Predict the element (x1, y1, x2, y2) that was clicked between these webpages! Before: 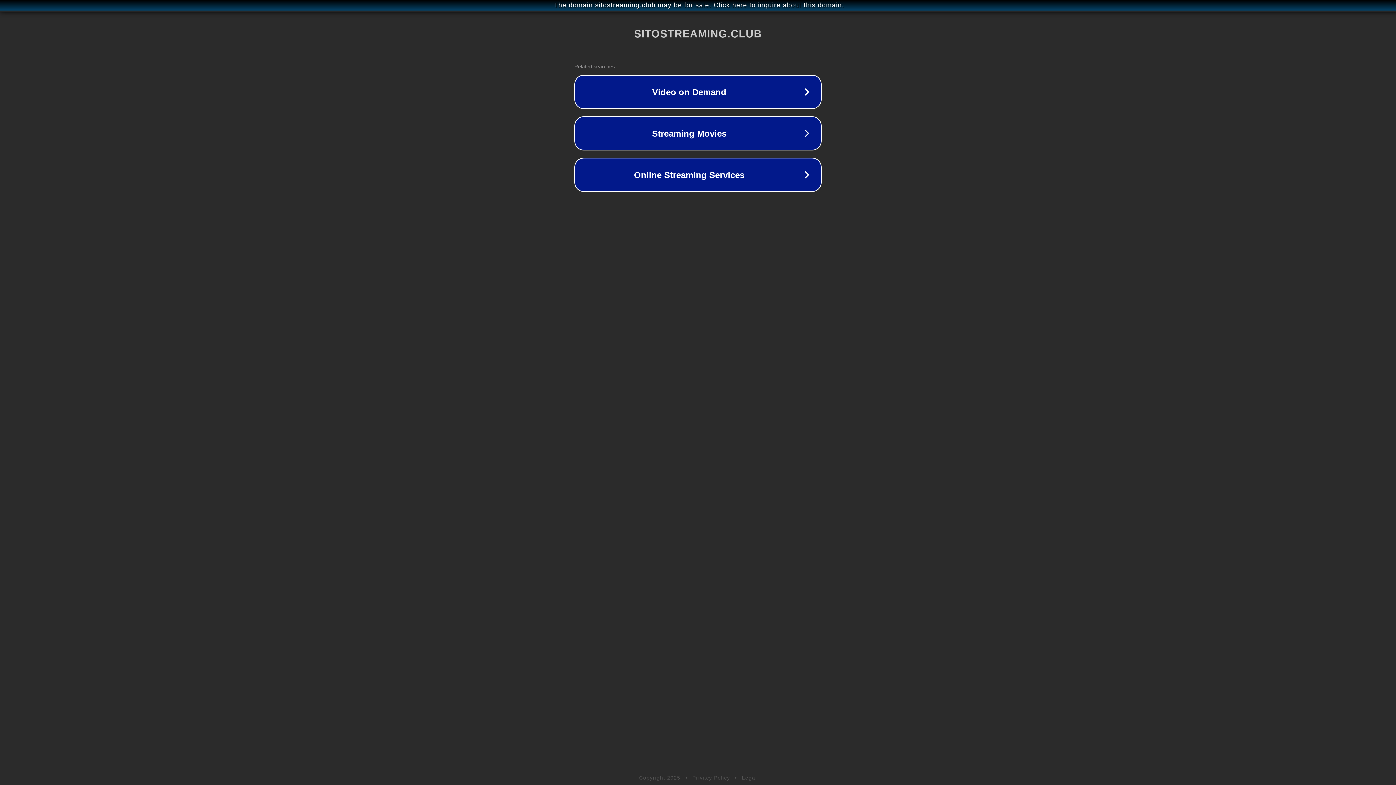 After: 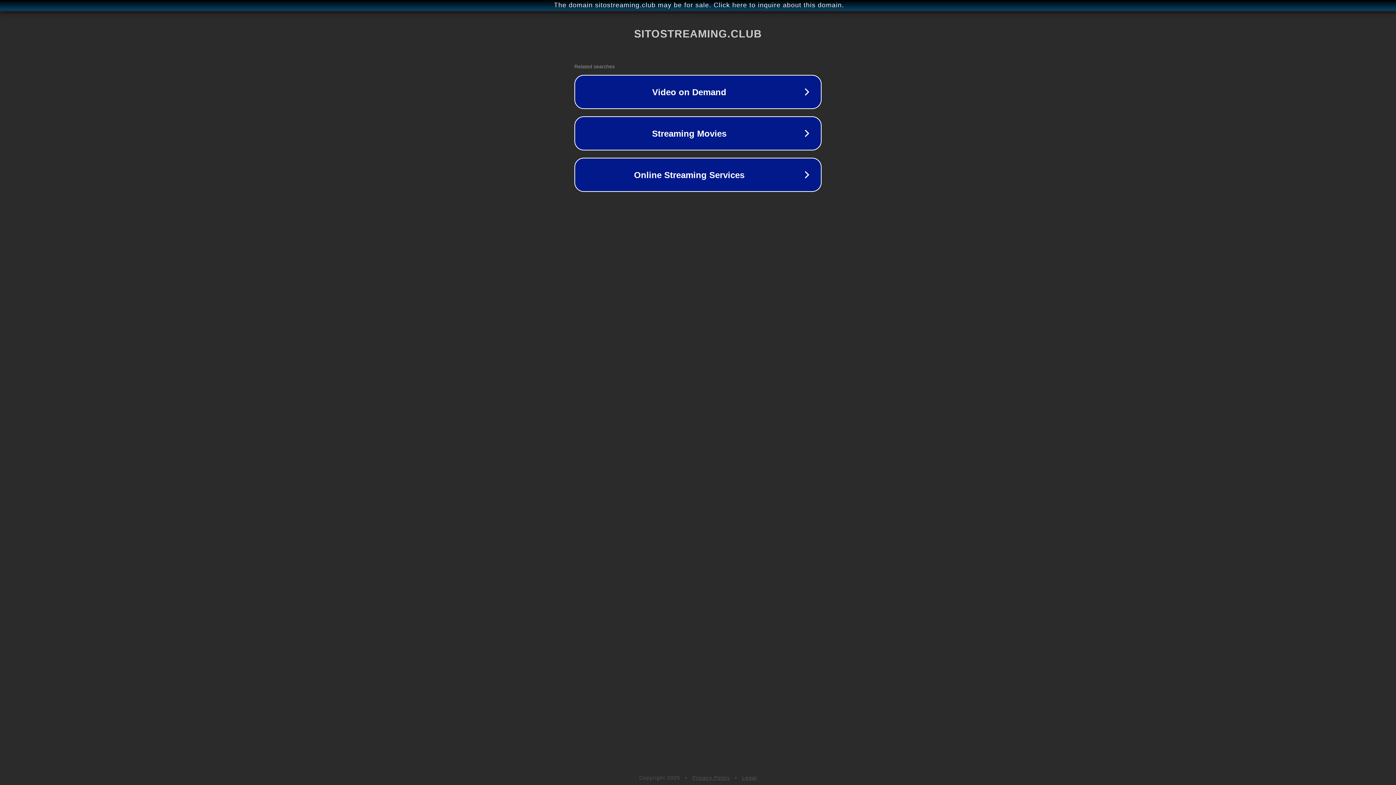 Action: bbox: (692, 775, 730, 781) label: Privacy Policy